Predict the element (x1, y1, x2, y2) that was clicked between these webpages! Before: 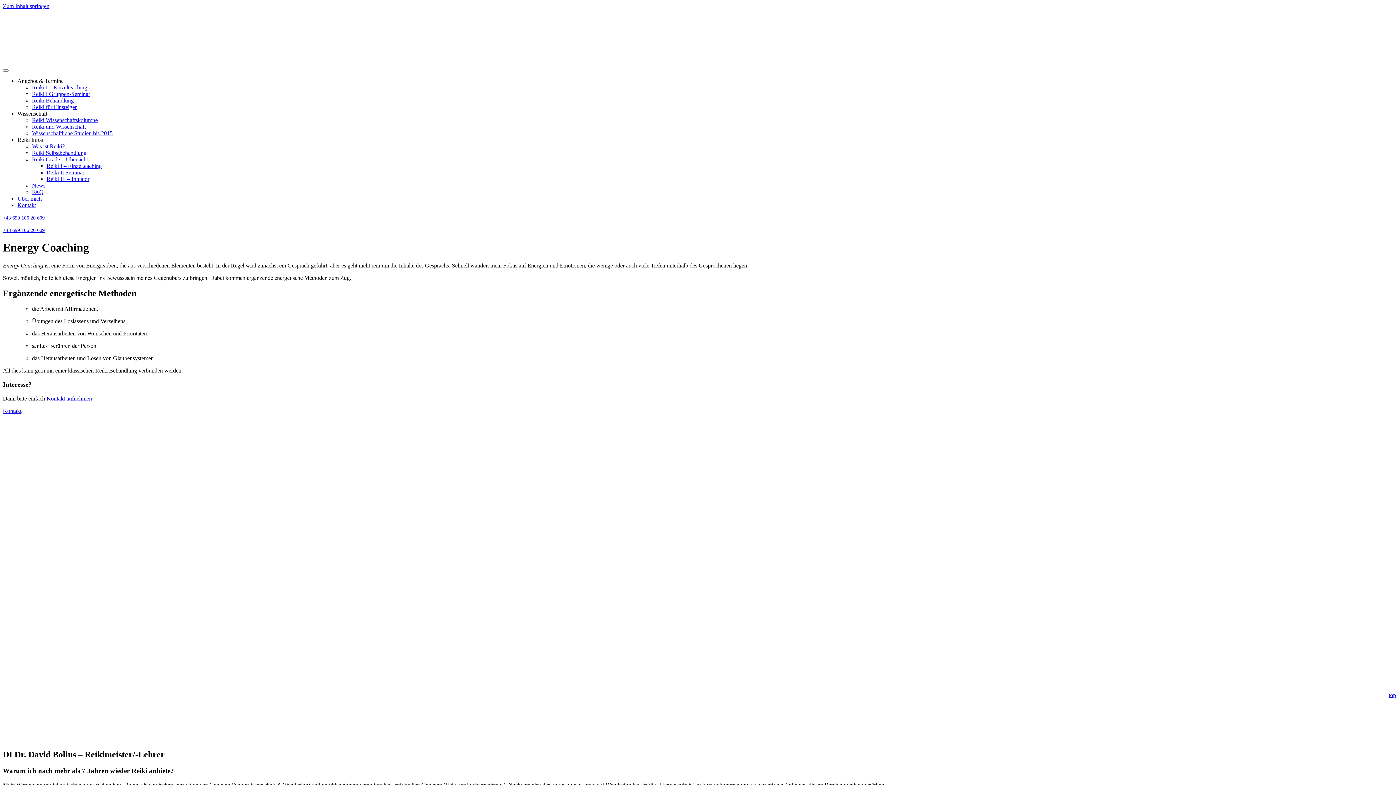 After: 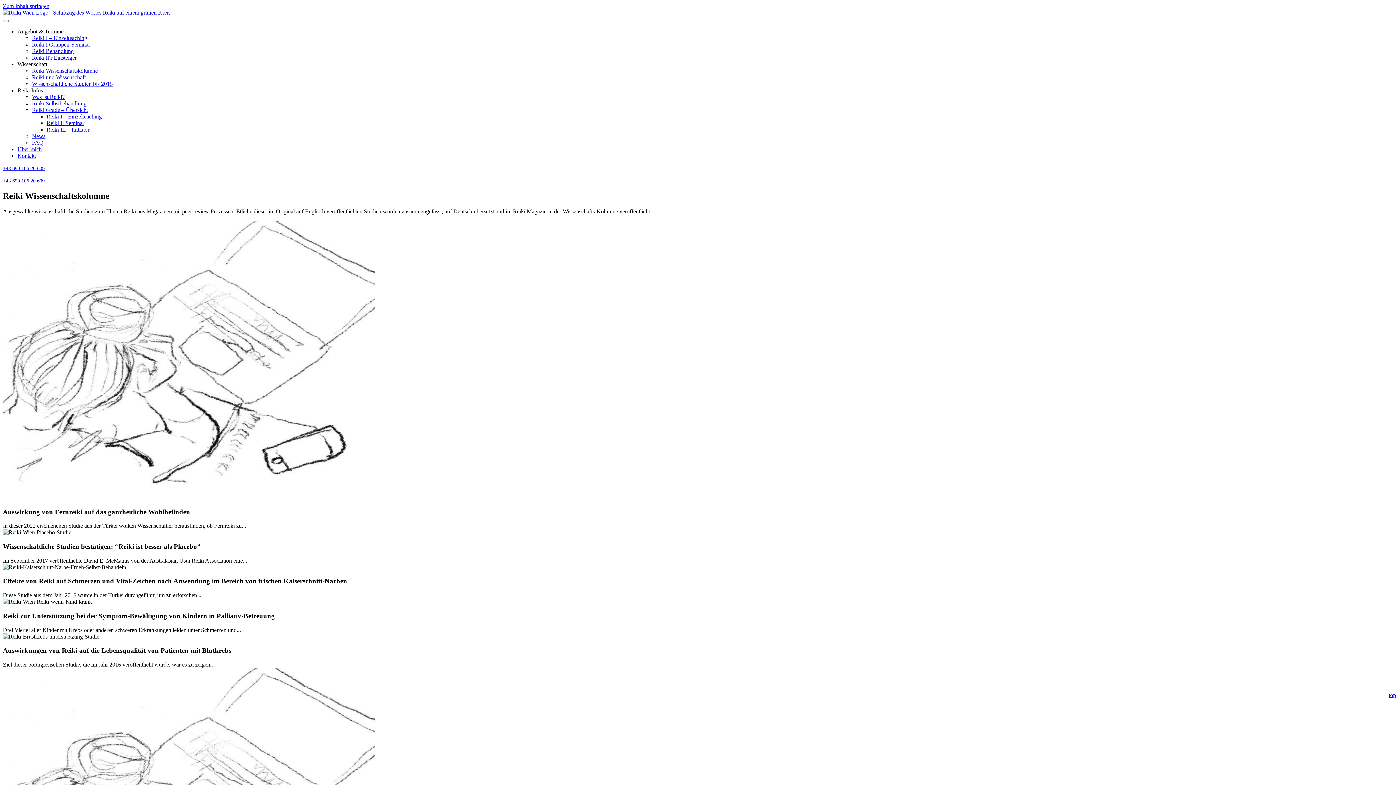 Action: label: Reiki Wissenschaftskolumne bbox: (32, 117, 97, 123)